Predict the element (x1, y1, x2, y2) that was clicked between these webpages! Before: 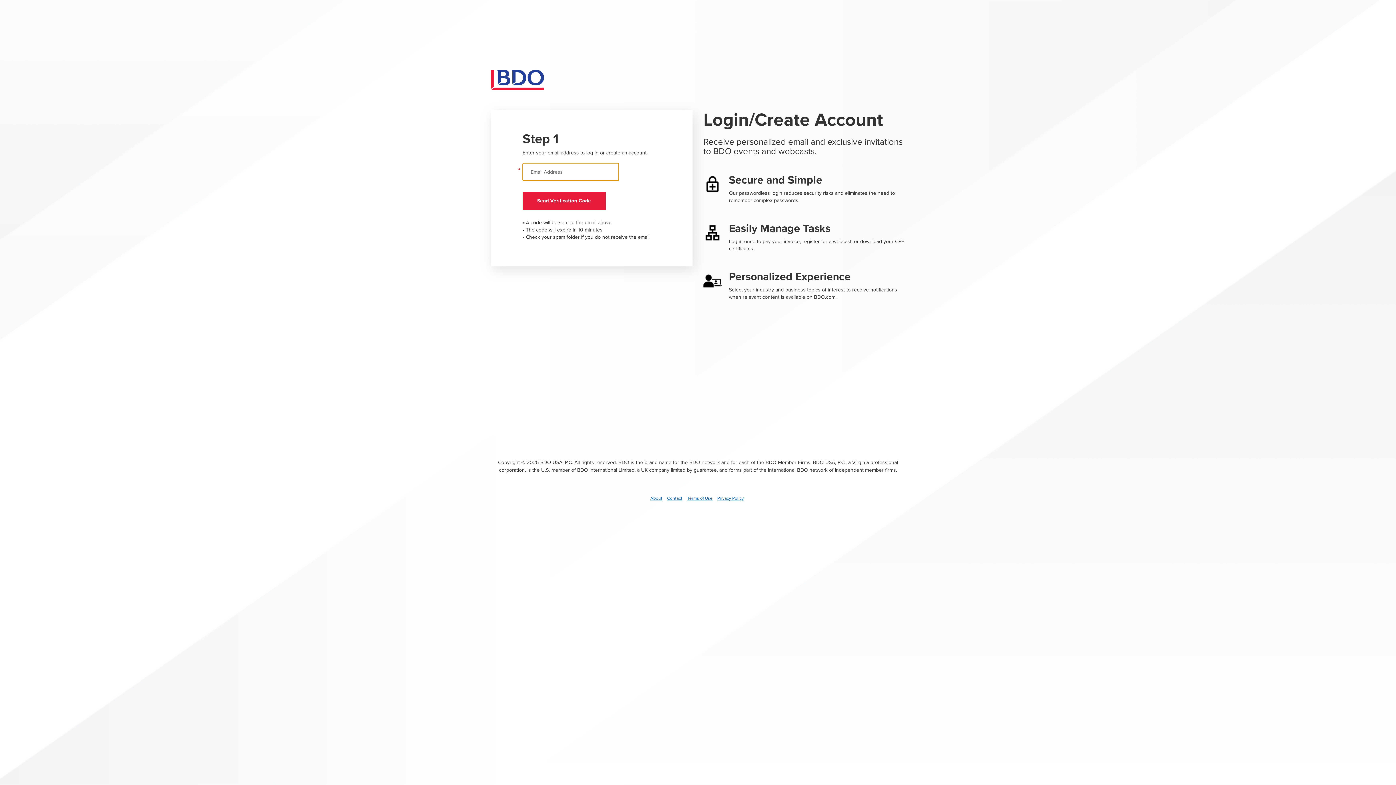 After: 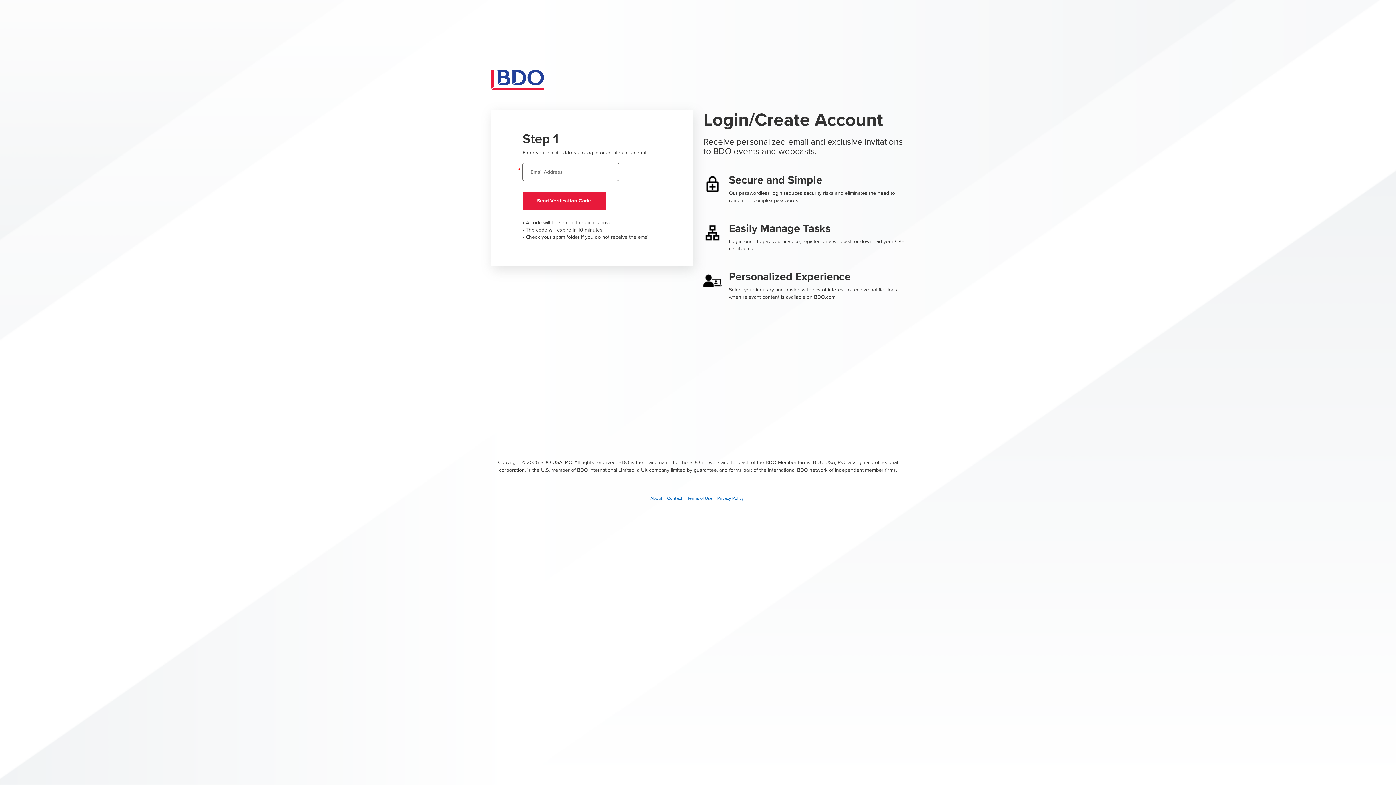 Action: bbox: (667, 495, 682, 501) label: Contact